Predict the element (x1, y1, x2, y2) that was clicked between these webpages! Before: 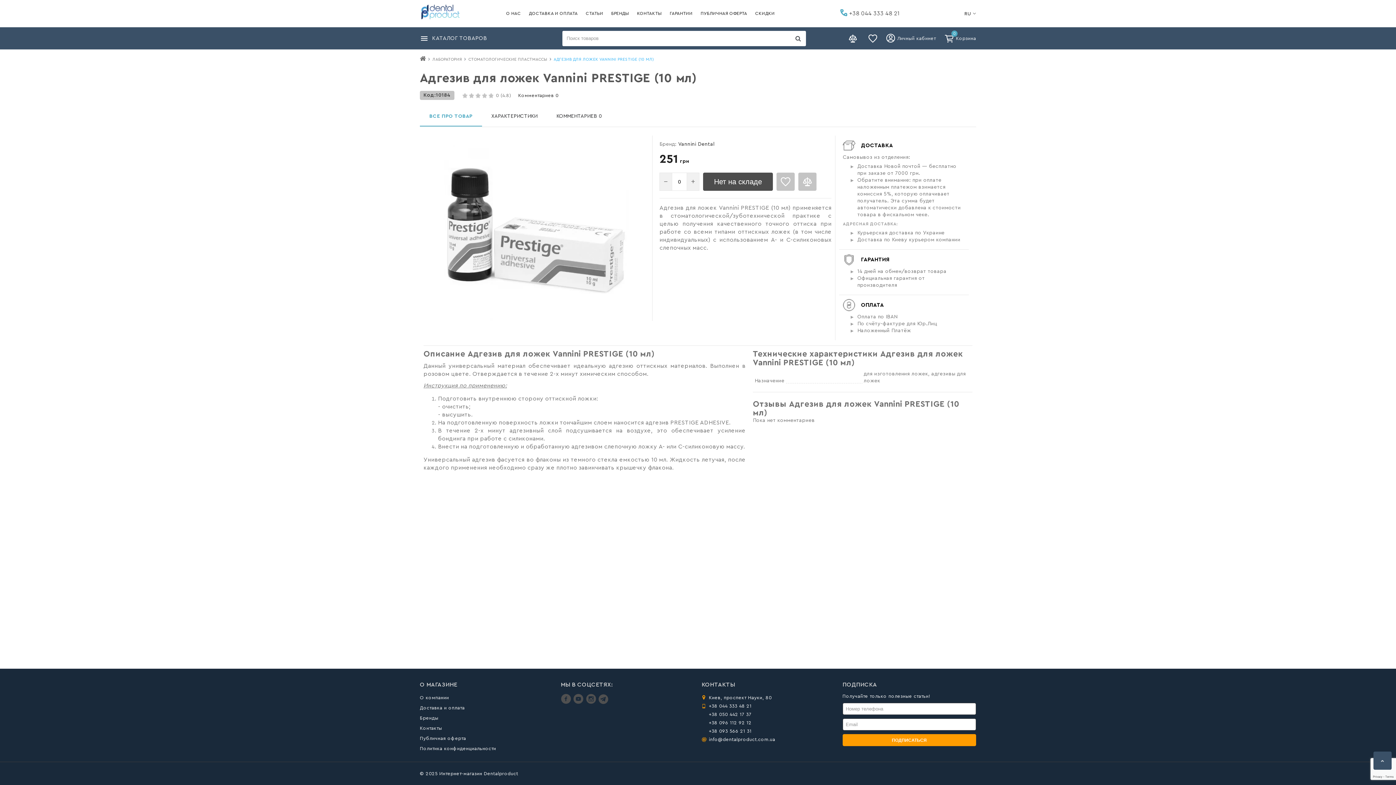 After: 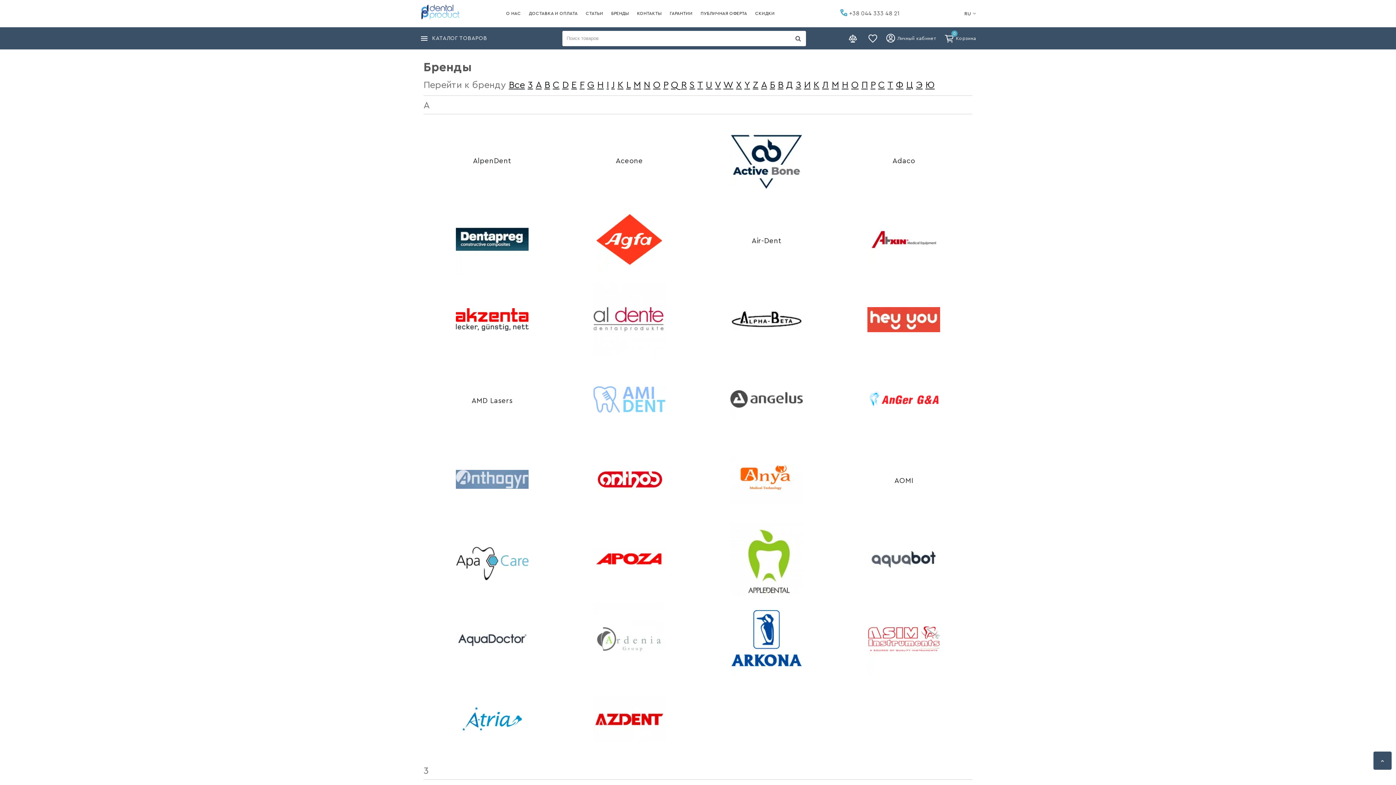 Action: label: Бренды bbox: (420, 716, 438, 720)